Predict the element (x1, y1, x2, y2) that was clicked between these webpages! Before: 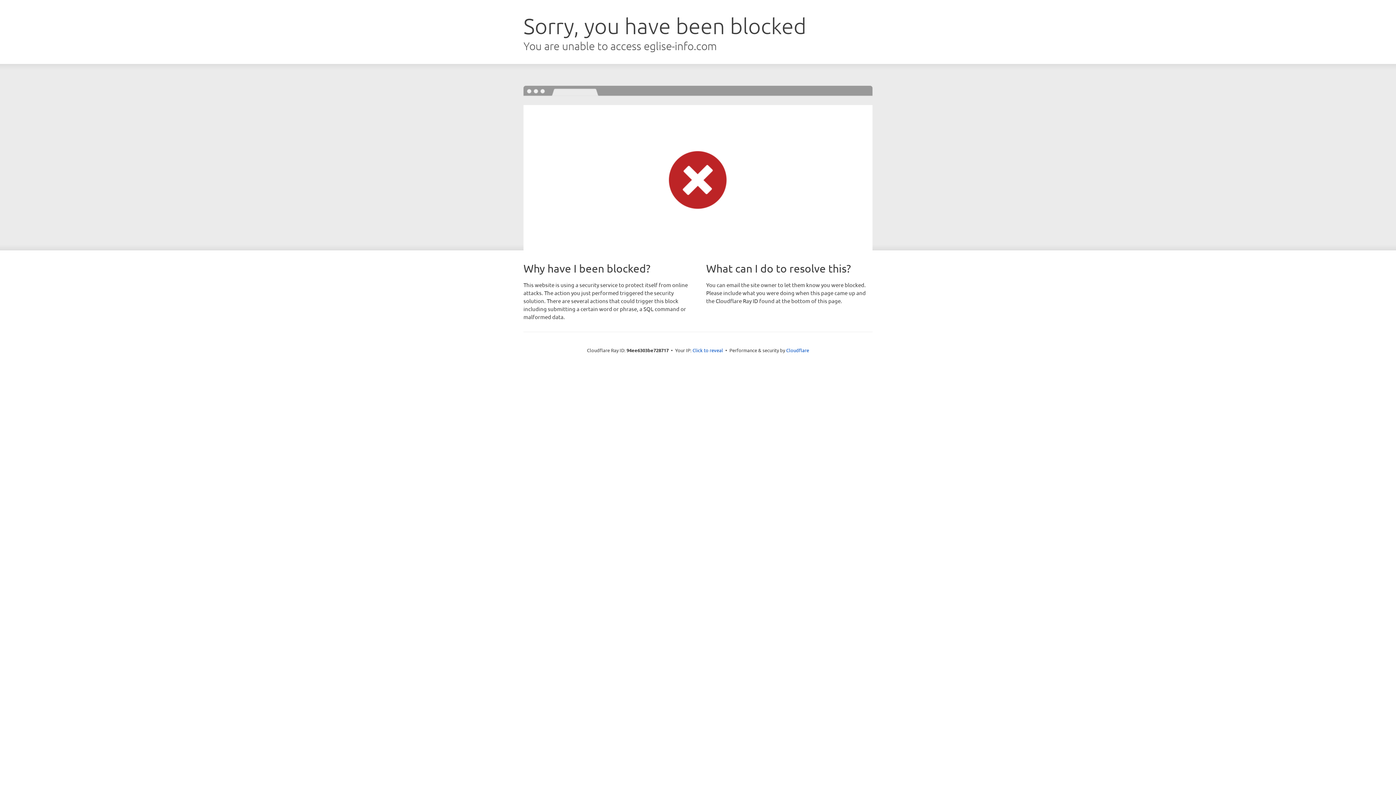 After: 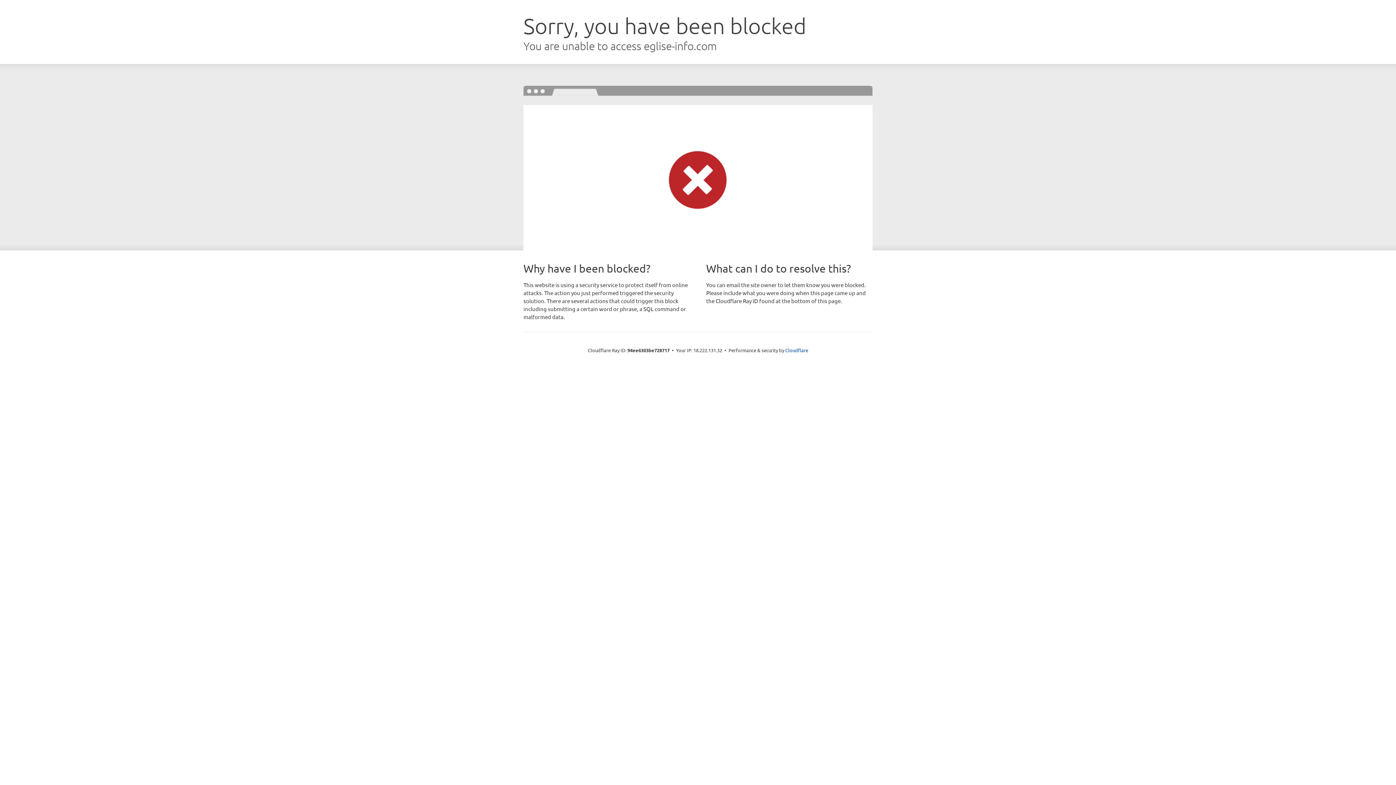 Action: label: Click to reveal bbox: (692, 346, 723, 353)